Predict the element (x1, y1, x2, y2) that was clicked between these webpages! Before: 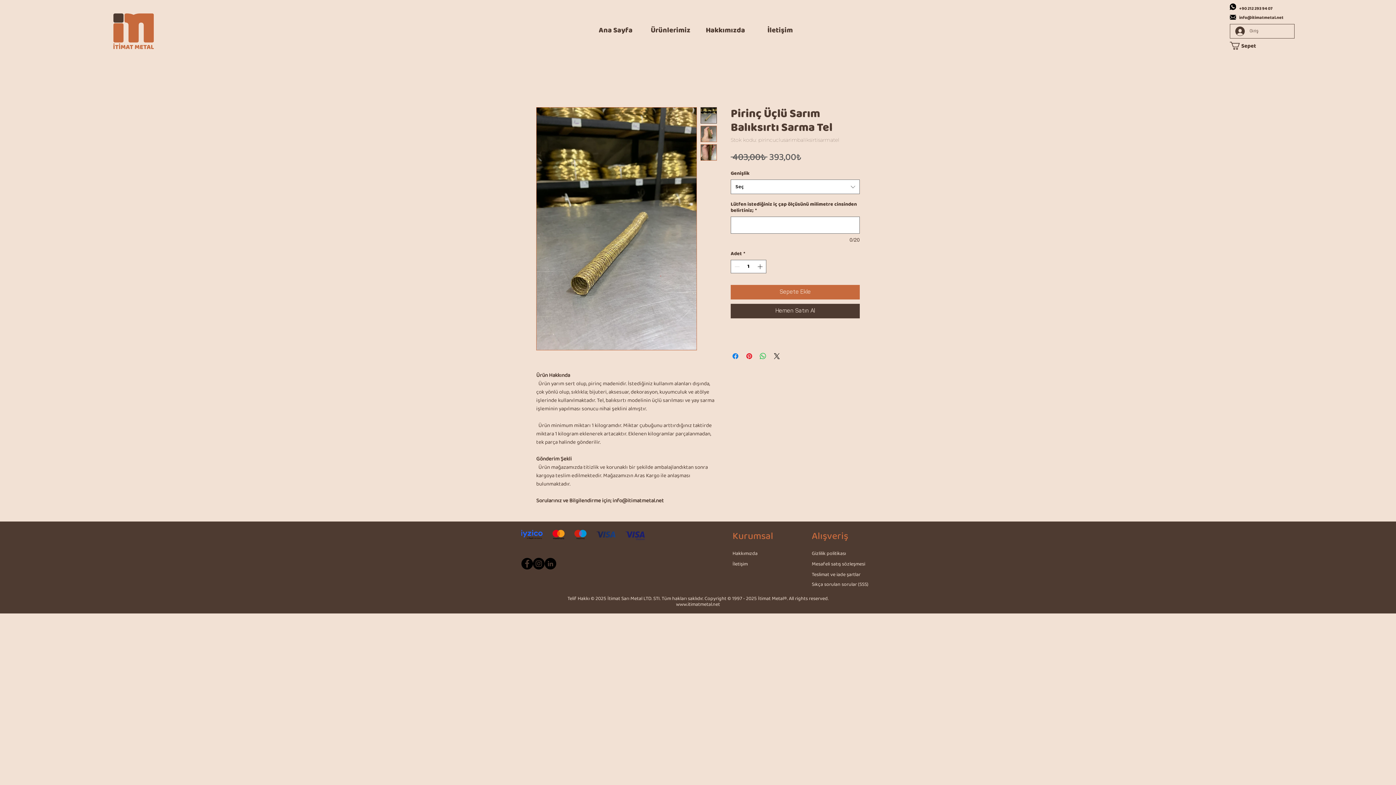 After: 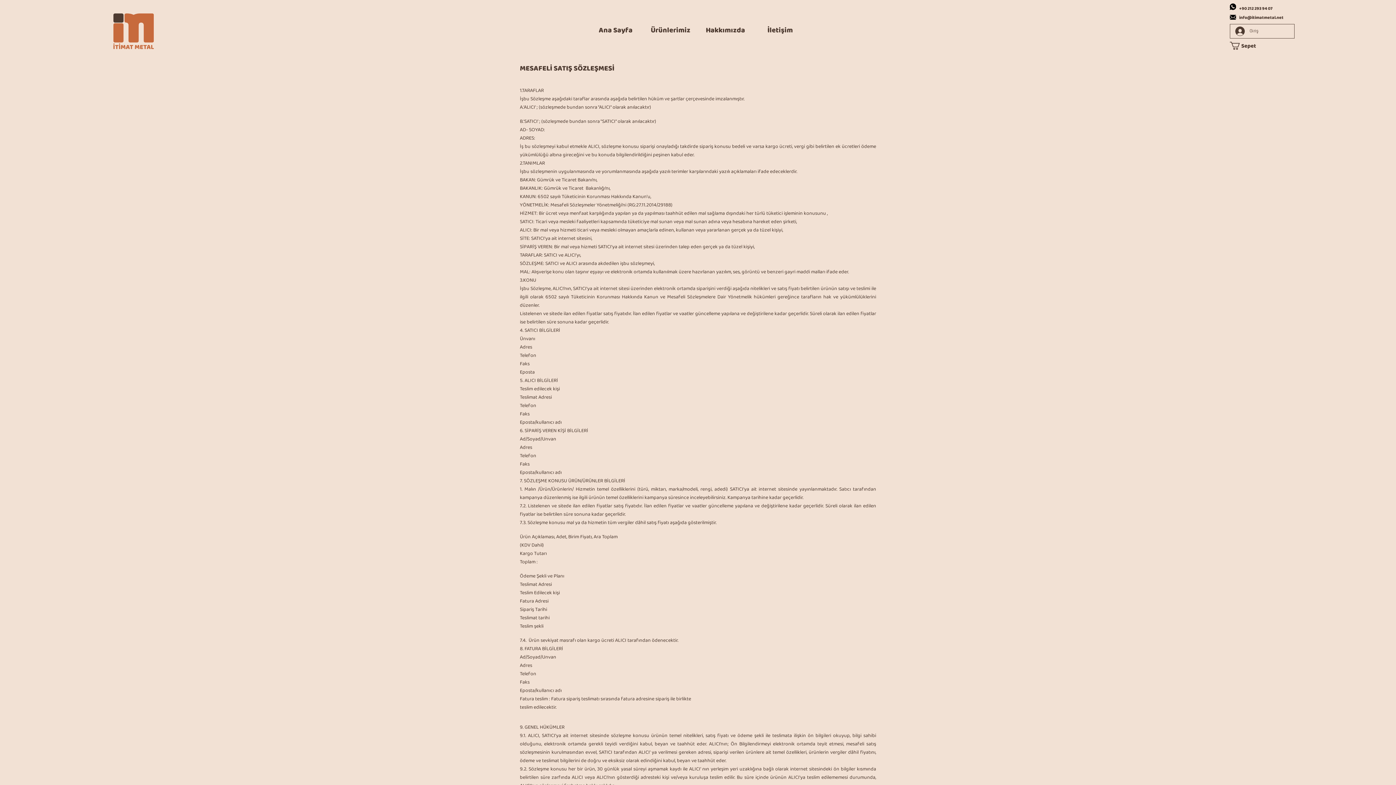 Action: label: Mesafeli satış sözleşmesi bbox: (812, 557, 868, 571)